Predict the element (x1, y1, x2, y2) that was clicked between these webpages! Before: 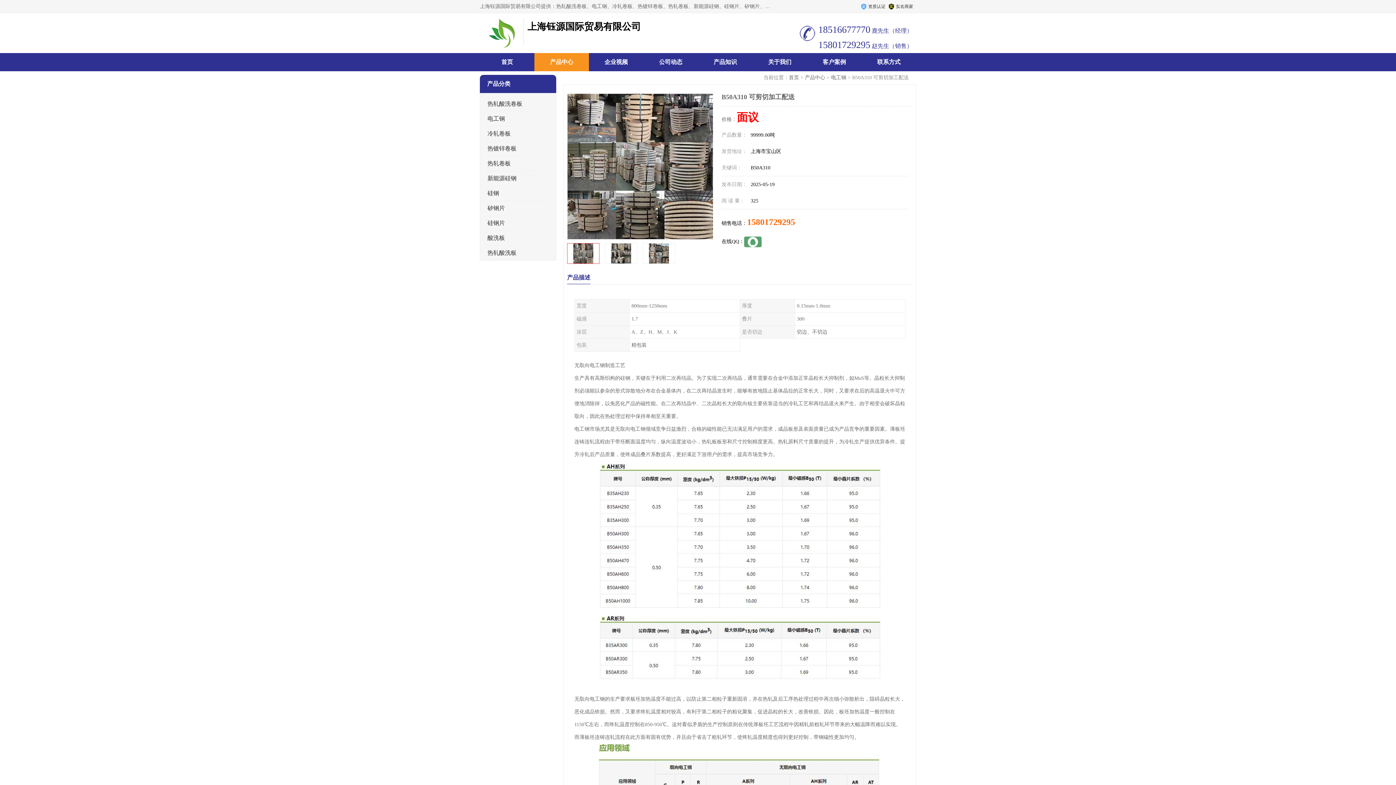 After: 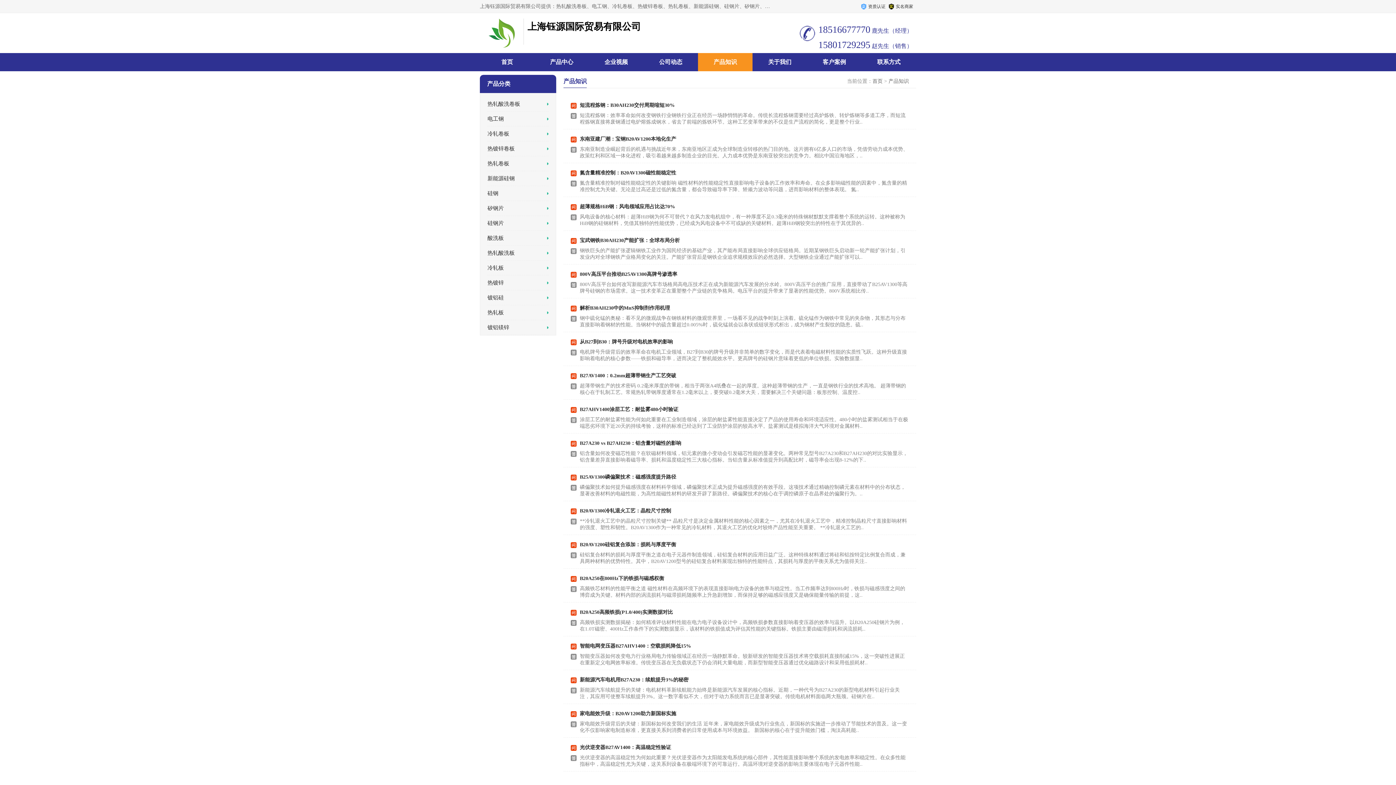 Action: label: 产品知识 bbox: (713, 58, 737, 65)